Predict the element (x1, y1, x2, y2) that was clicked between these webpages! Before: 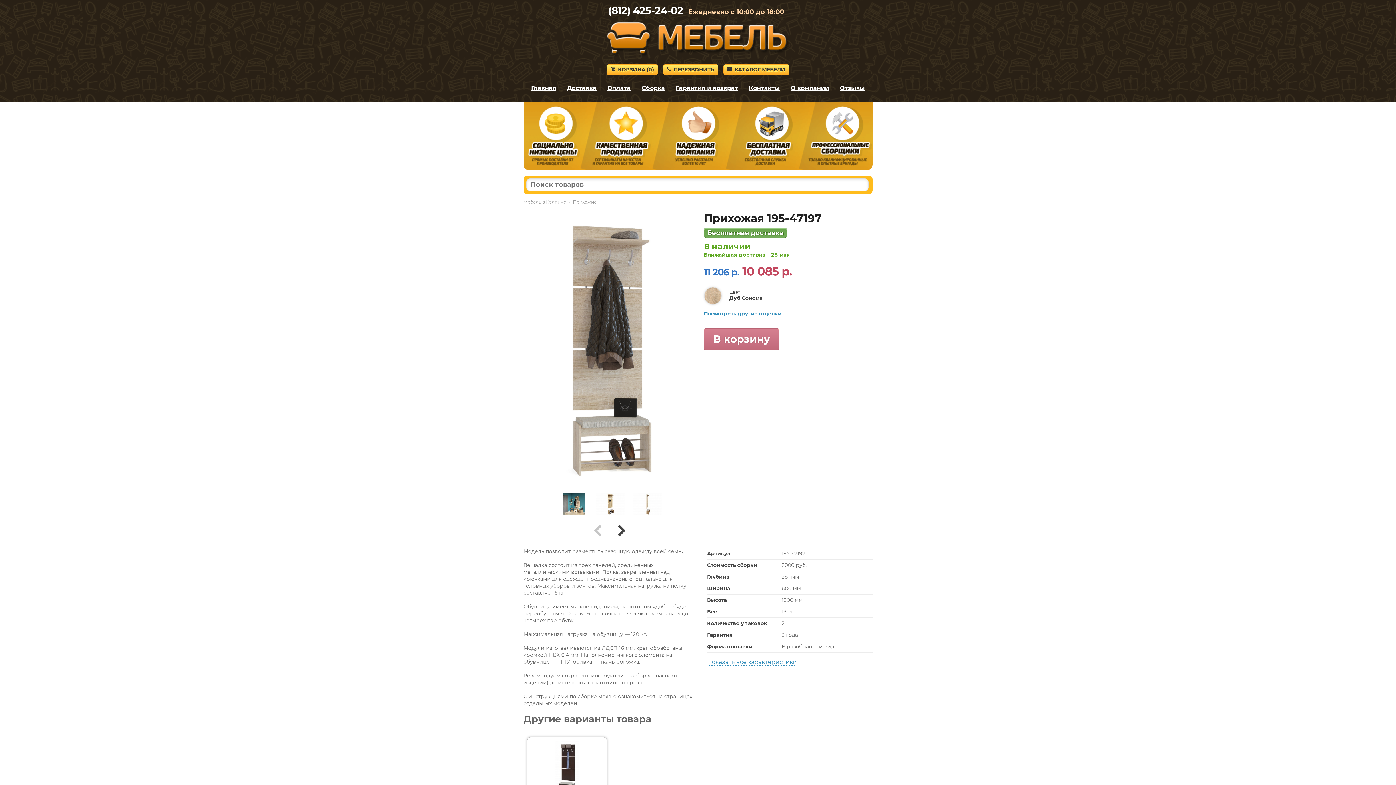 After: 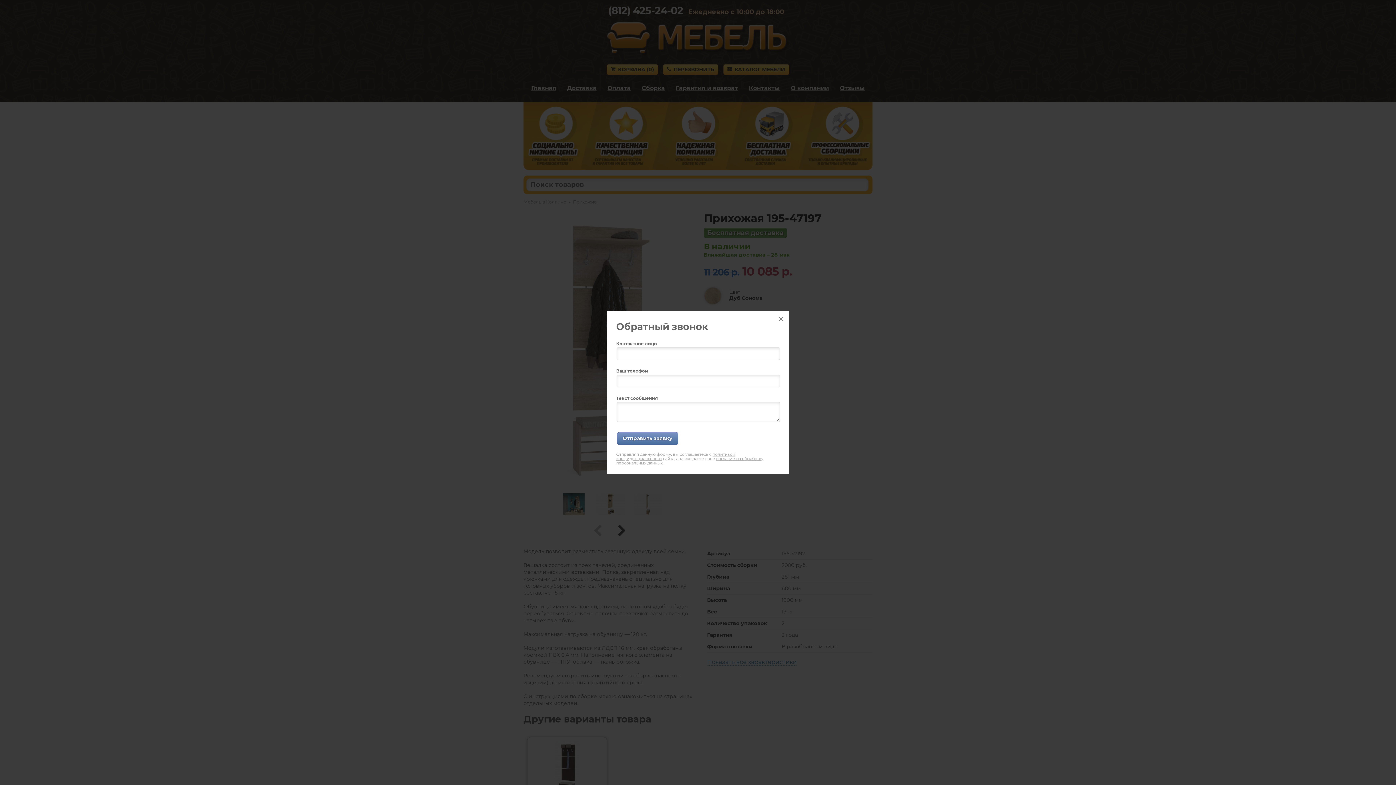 Action: bbox: (663, 64, 718, 74) label: ПЕРЕЗВОНИТЬ